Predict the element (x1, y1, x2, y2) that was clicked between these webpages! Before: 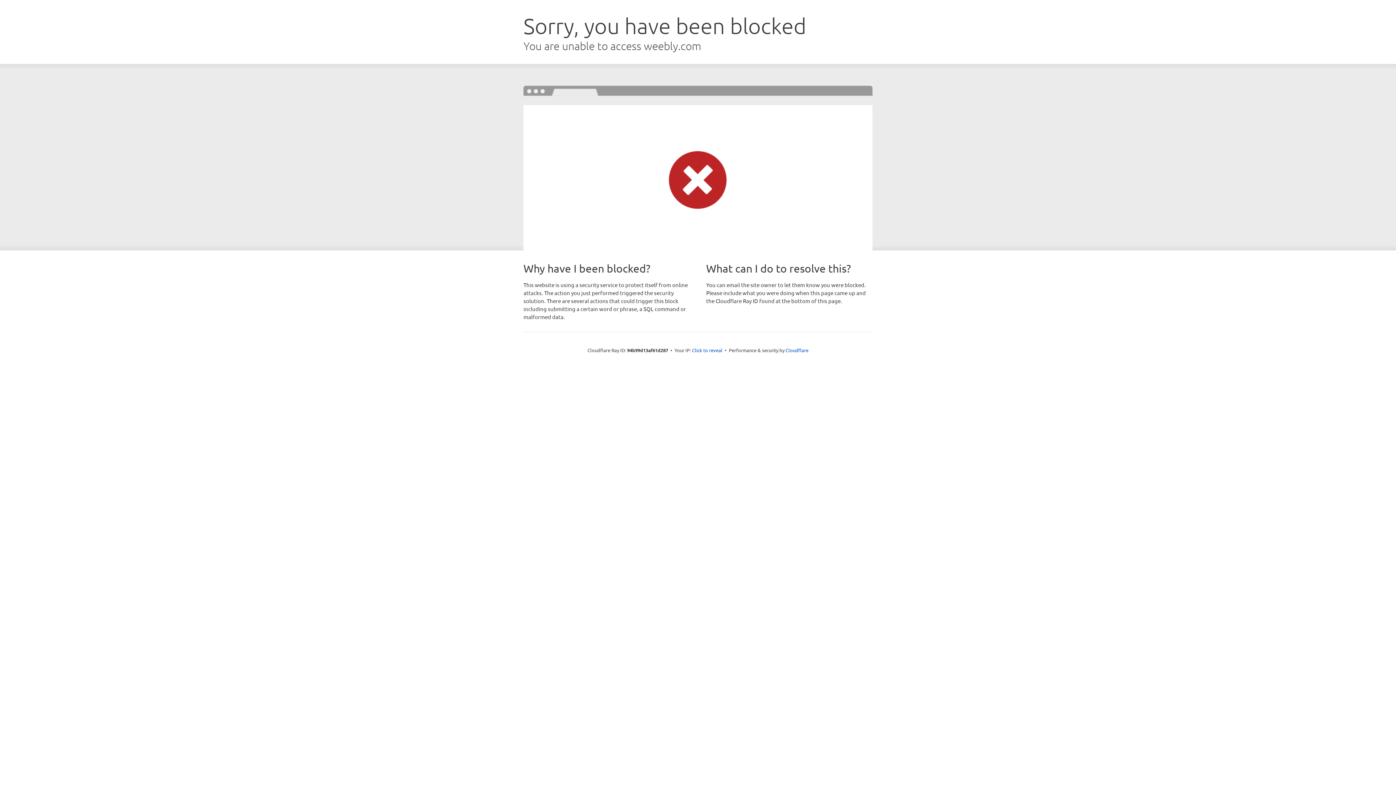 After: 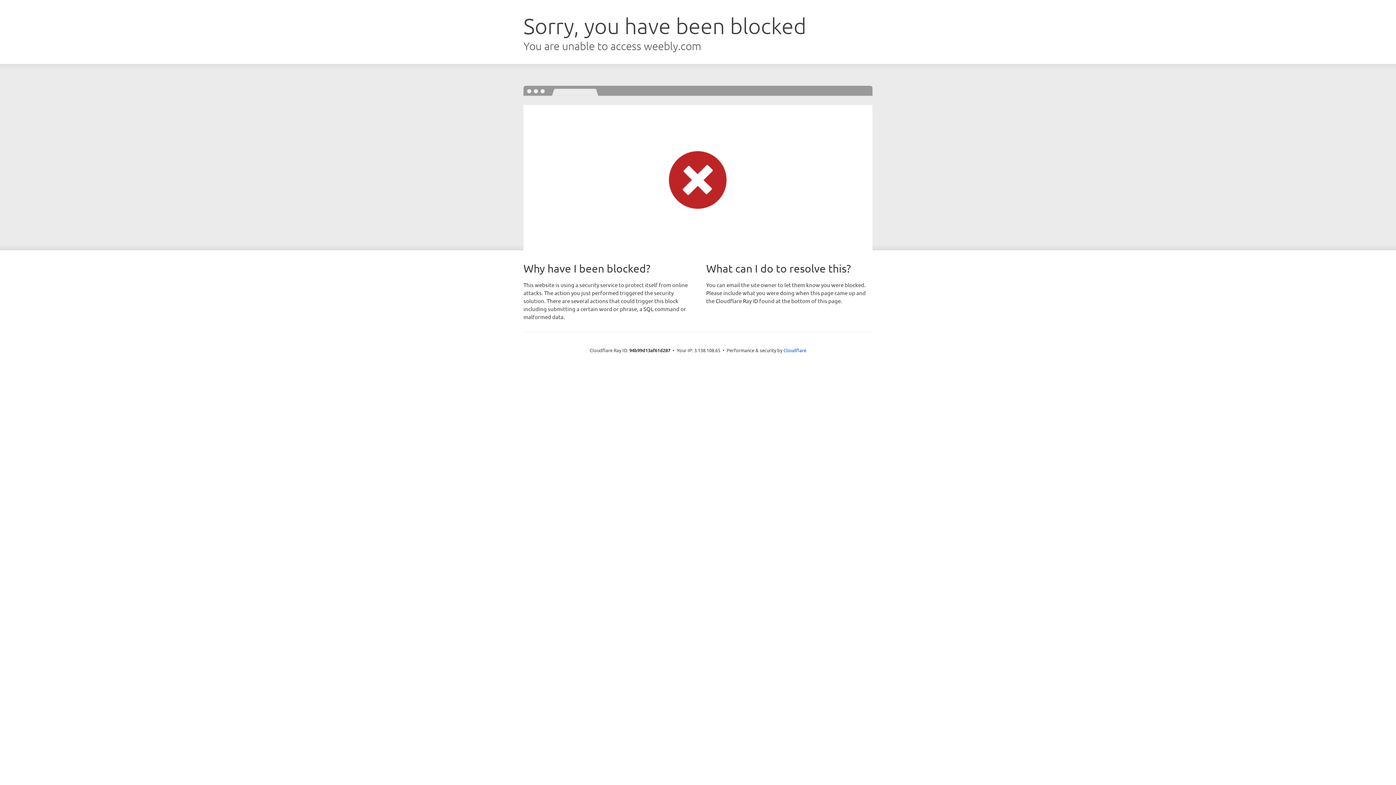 Action: bbox: (692, 346, 722, 353) label: Click to reveal